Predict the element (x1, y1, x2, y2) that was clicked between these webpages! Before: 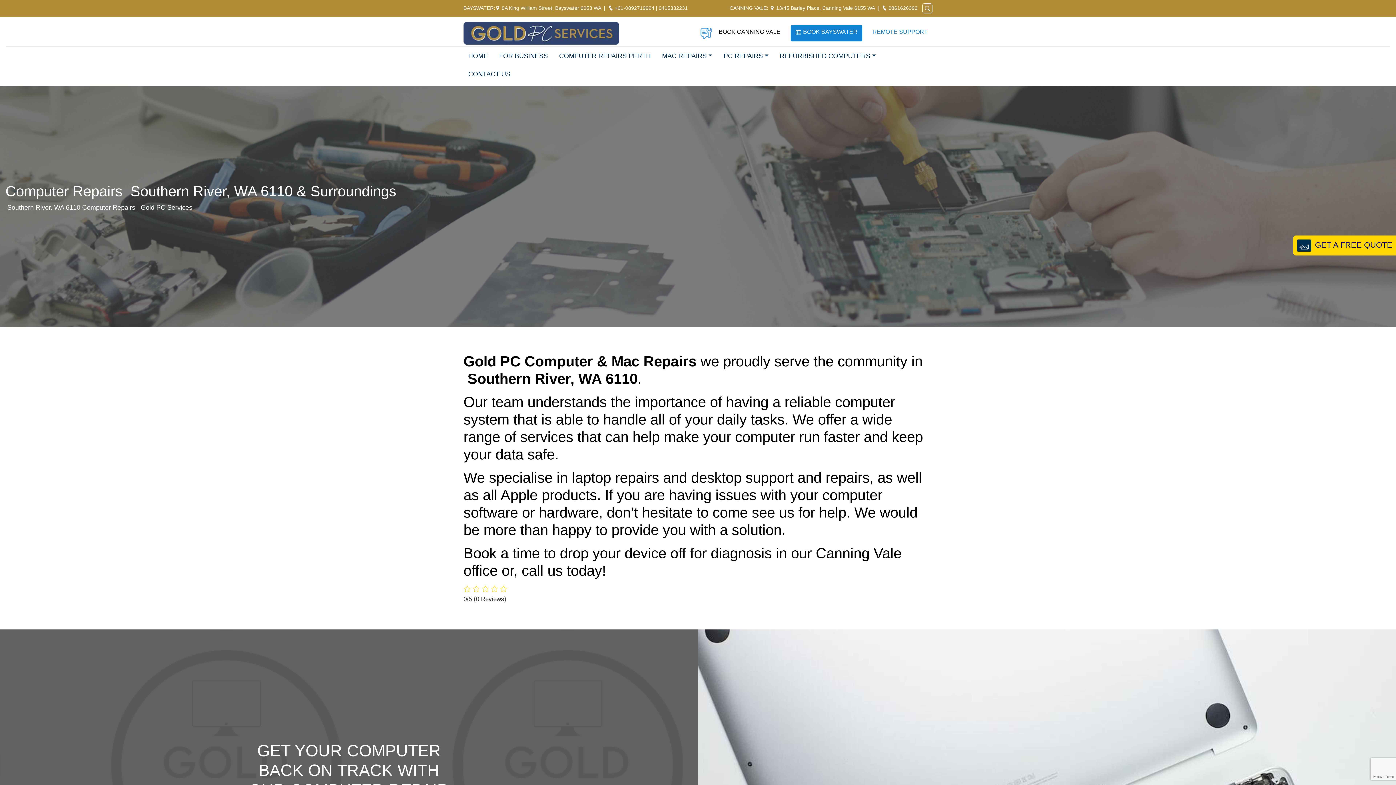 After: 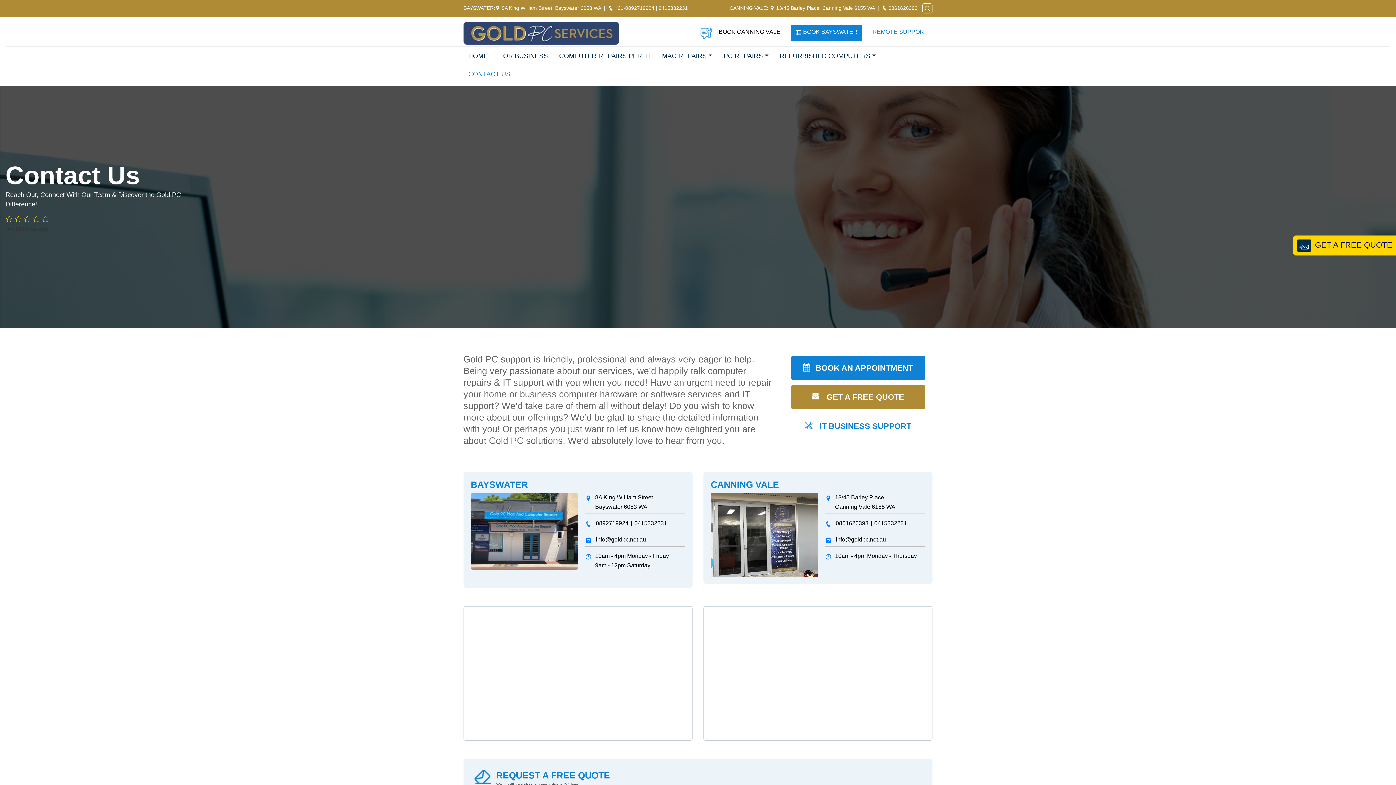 Action: bbox: (463, 65, 515, 83) label: CONTACT US